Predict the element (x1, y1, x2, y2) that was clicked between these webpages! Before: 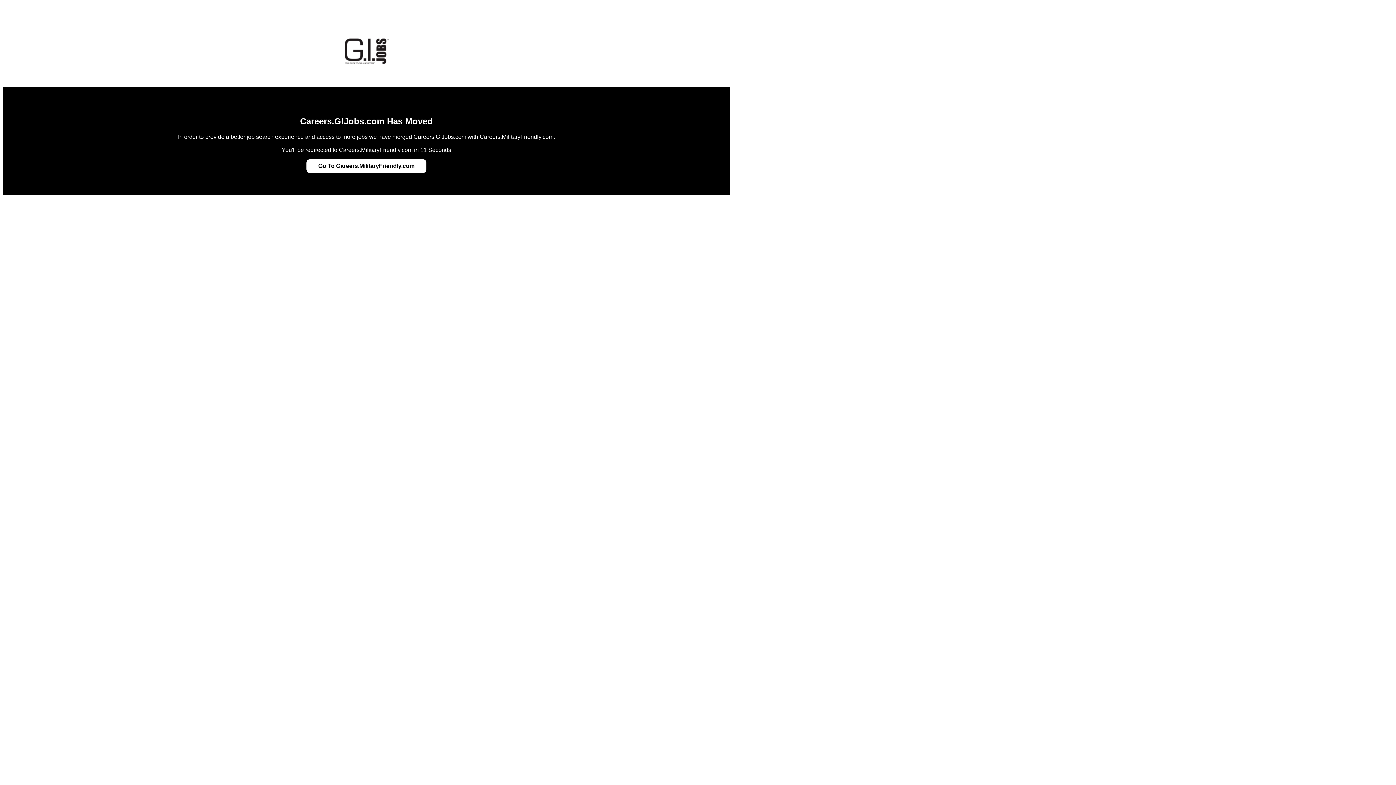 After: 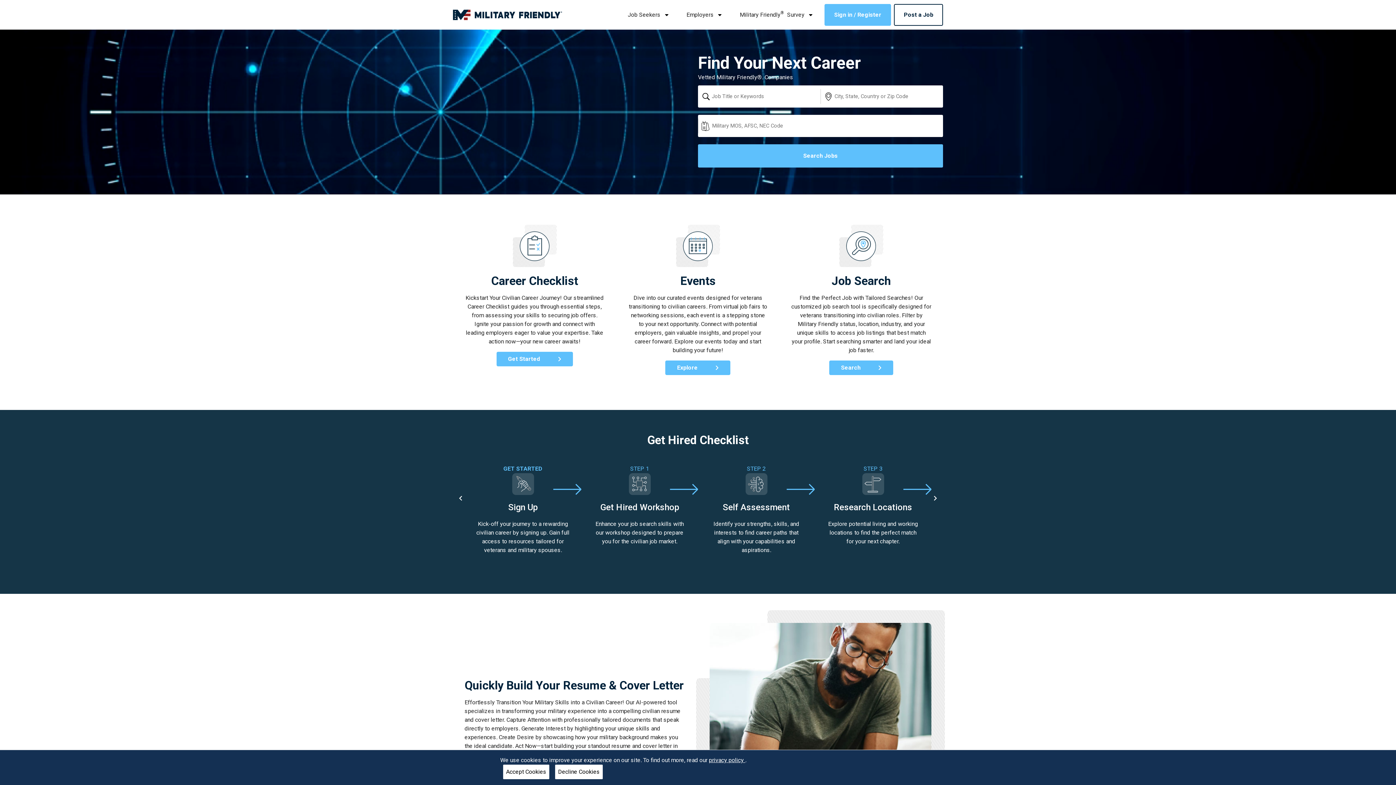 Action: bbox: (318, 162, 414, 169) label: Go To Careers.MilitaryFriendly.com